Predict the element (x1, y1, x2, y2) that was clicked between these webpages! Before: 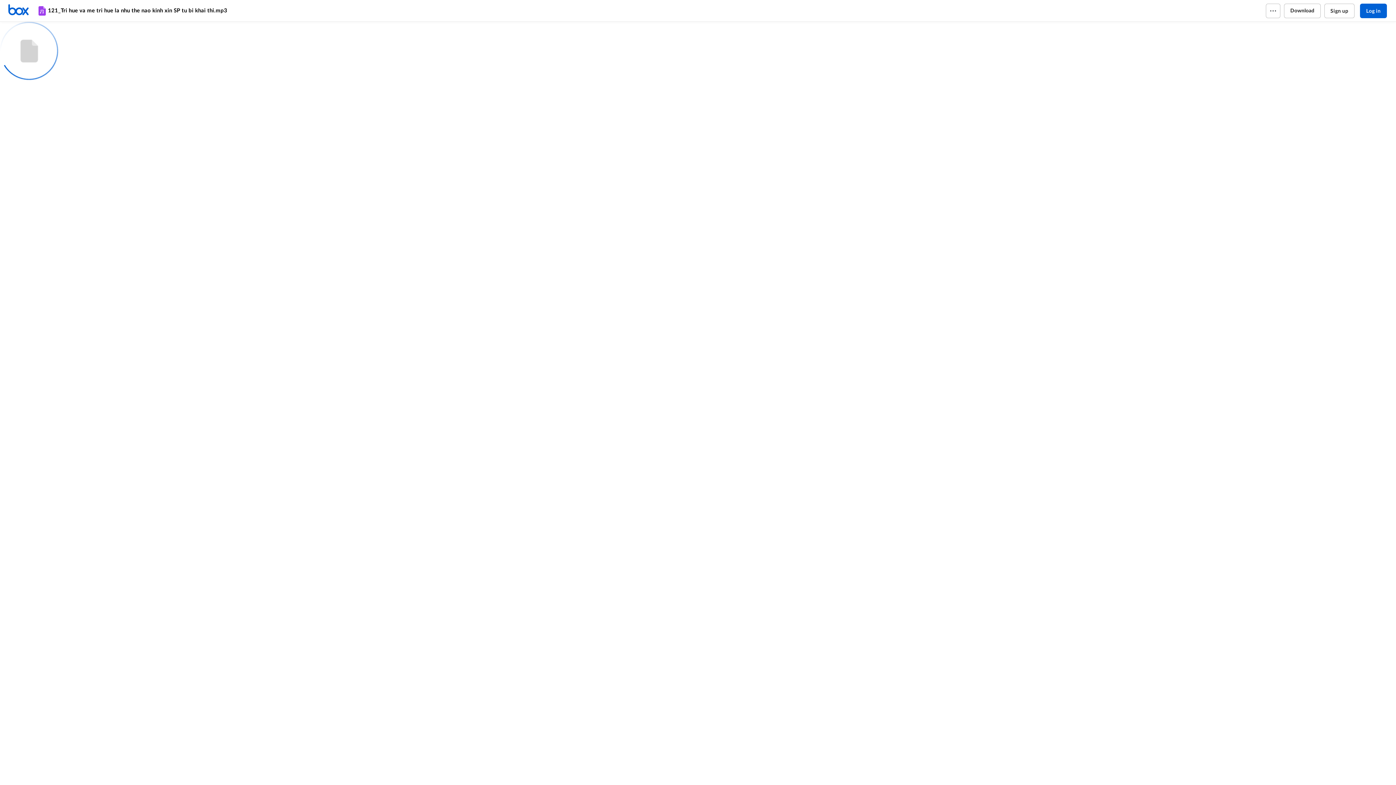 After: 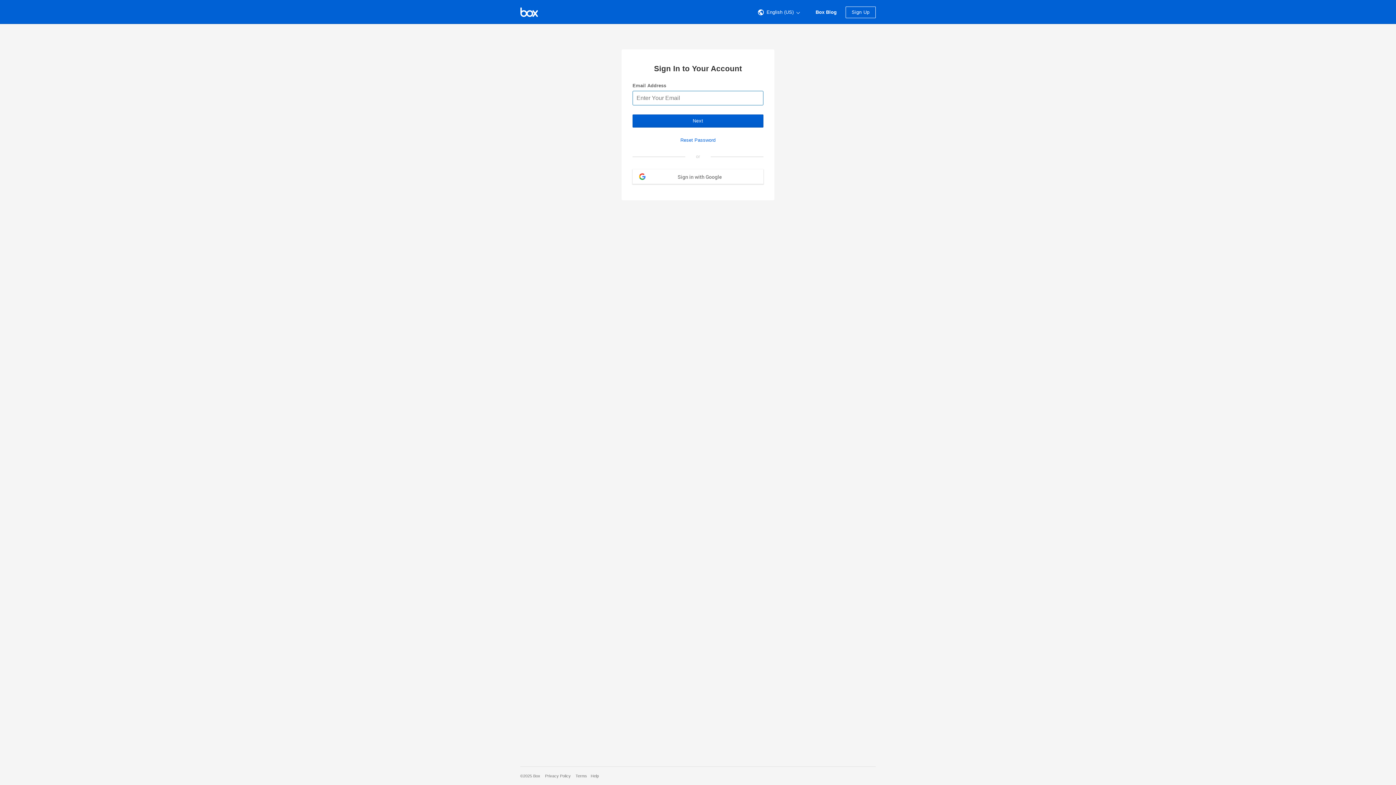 Action: bbox: (1360, 3, 1387, 18) label: Log in